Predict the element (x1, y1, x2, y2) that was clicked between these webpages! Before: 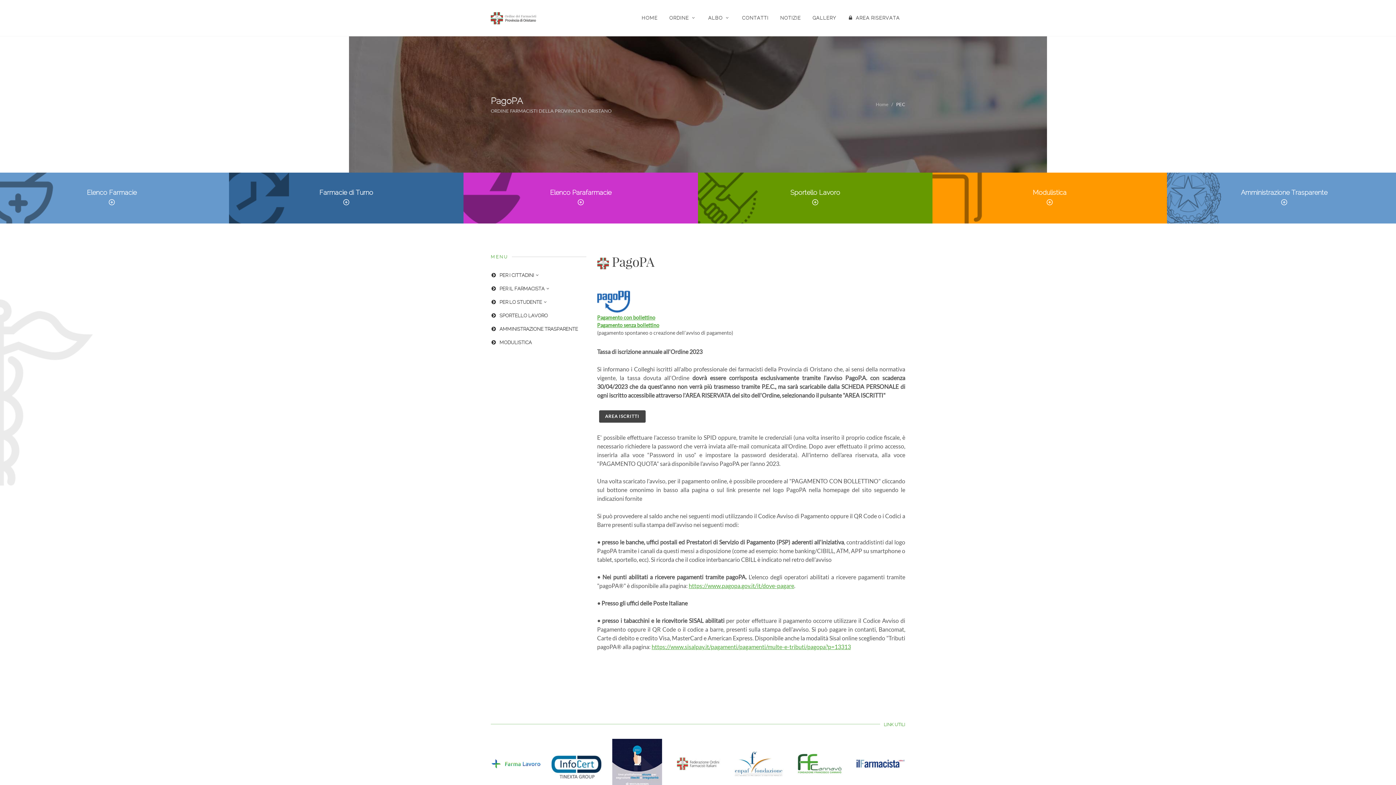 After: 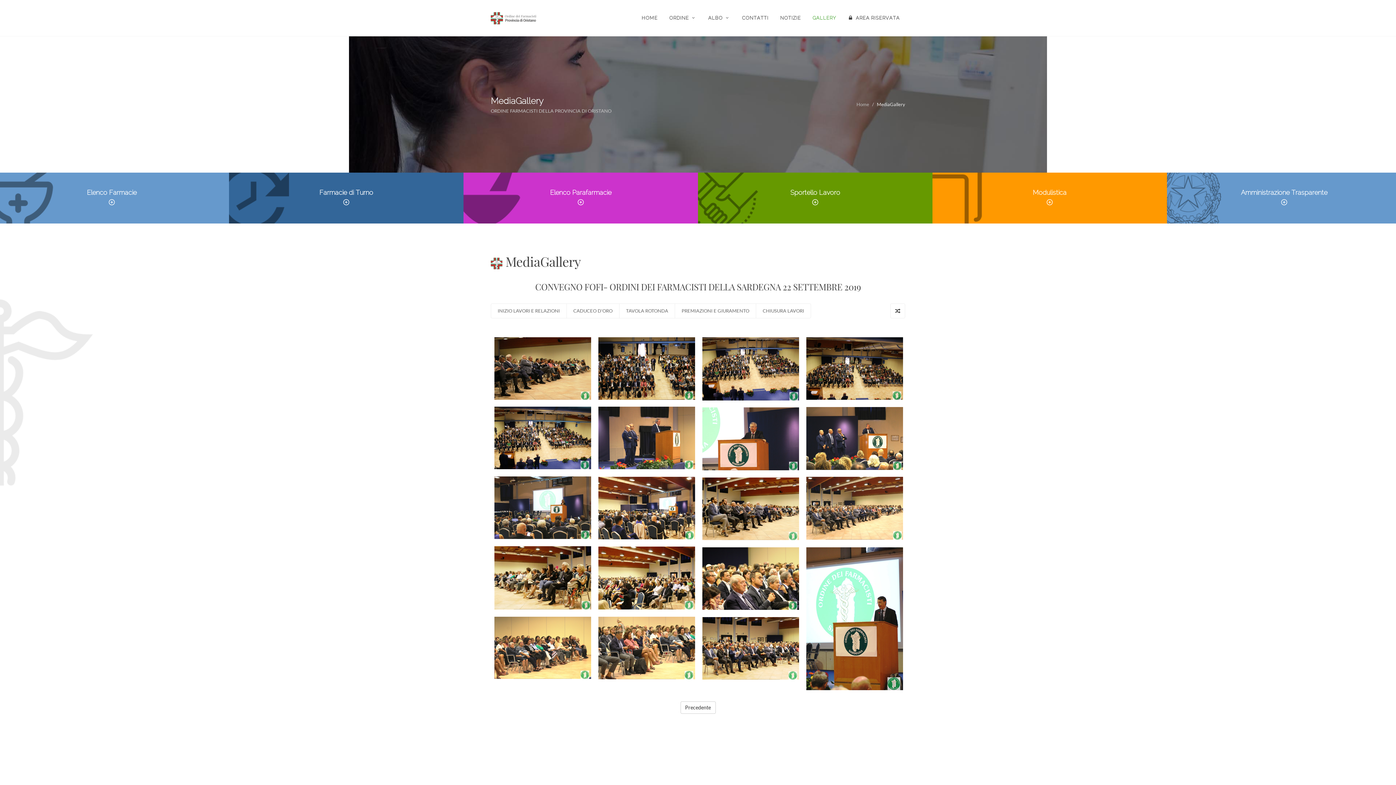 Action: bbox: (807, 0, 841, 36) label: GALLERY